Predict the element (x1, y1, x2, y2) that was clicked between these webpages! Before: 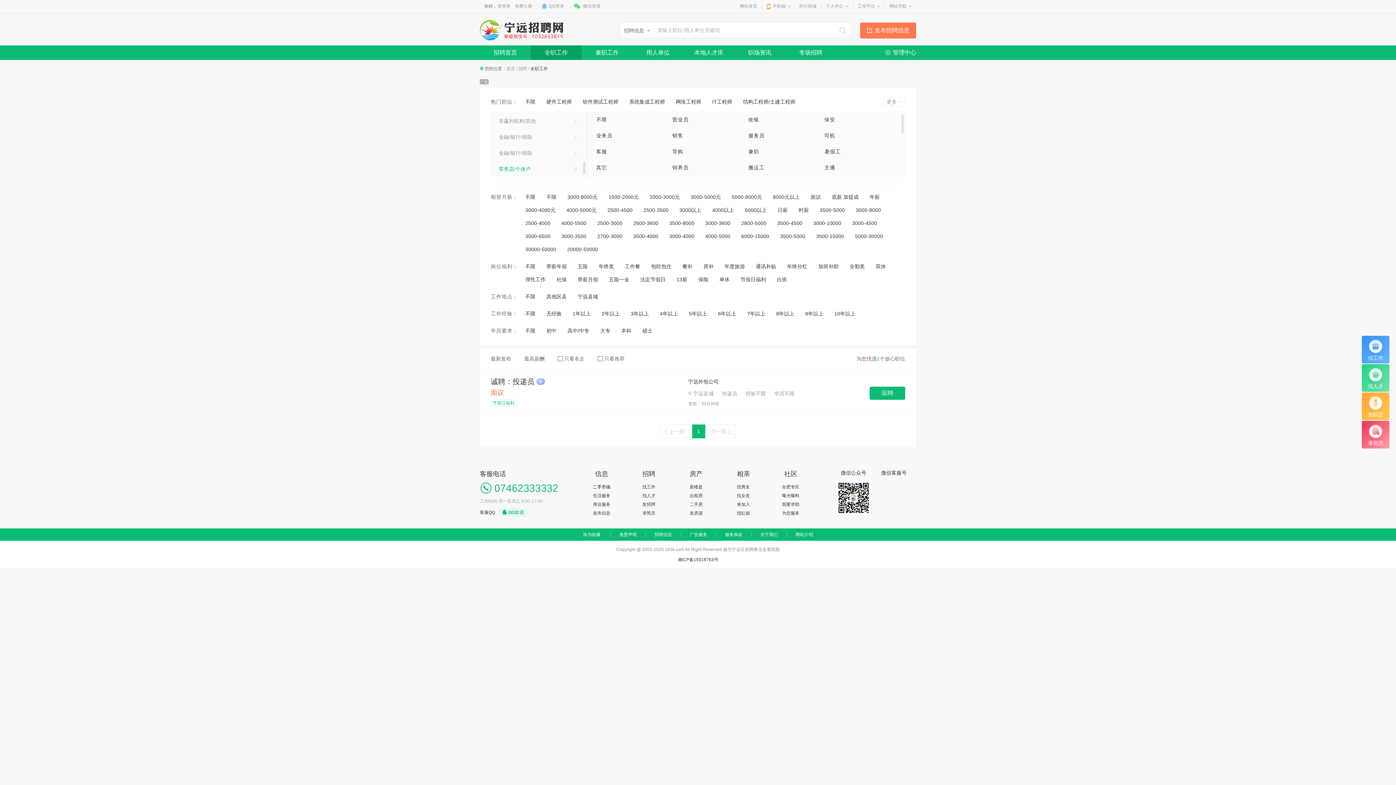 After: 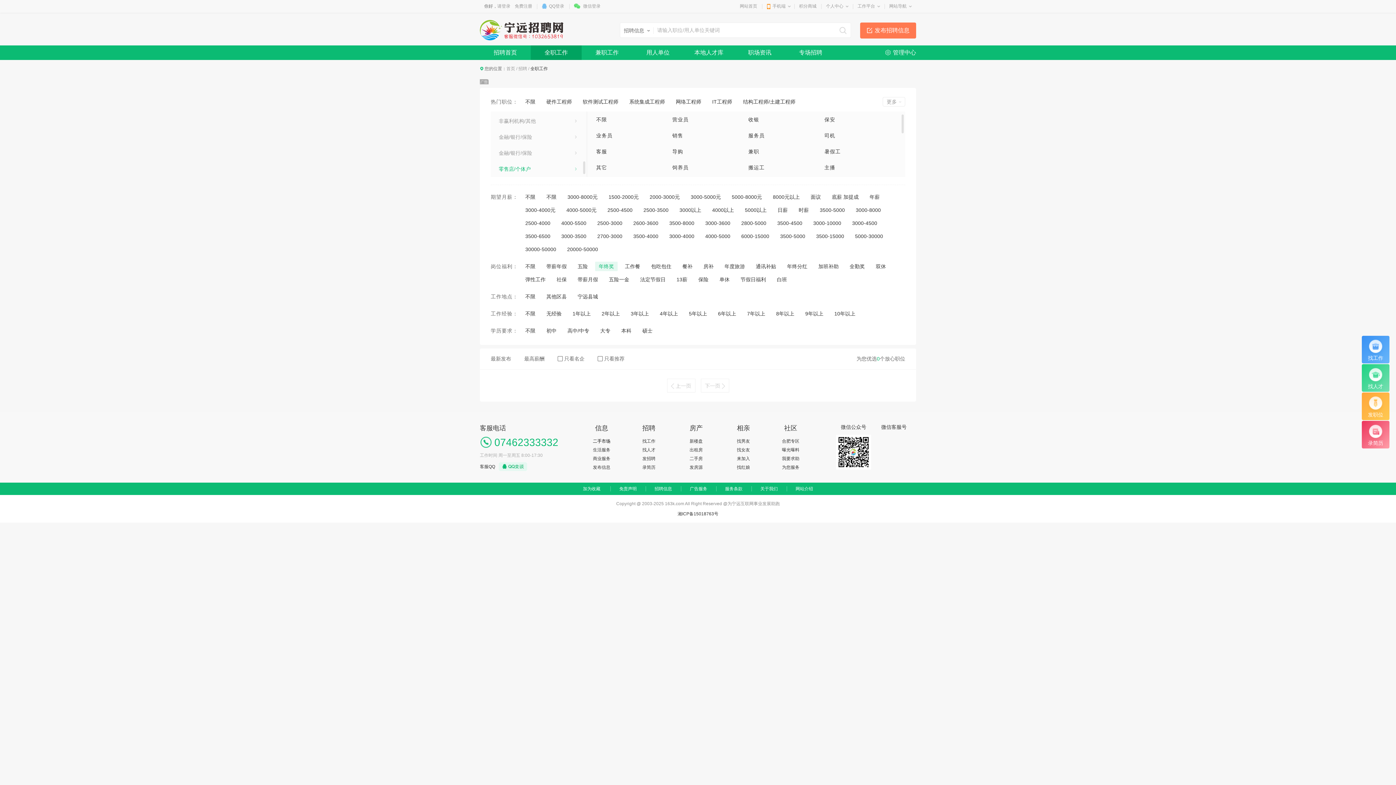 Action: bbox: (598, 263, 614, 269) label: 年终奖